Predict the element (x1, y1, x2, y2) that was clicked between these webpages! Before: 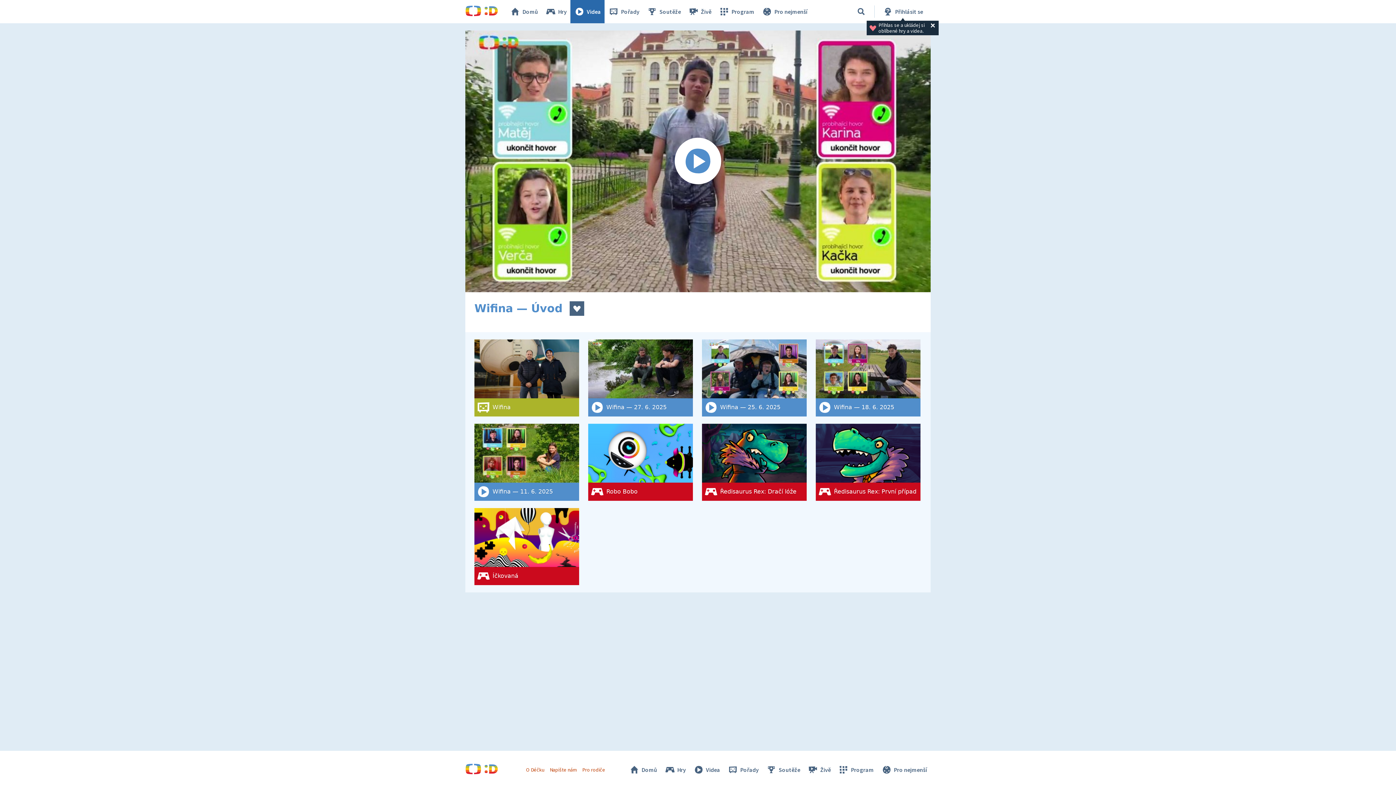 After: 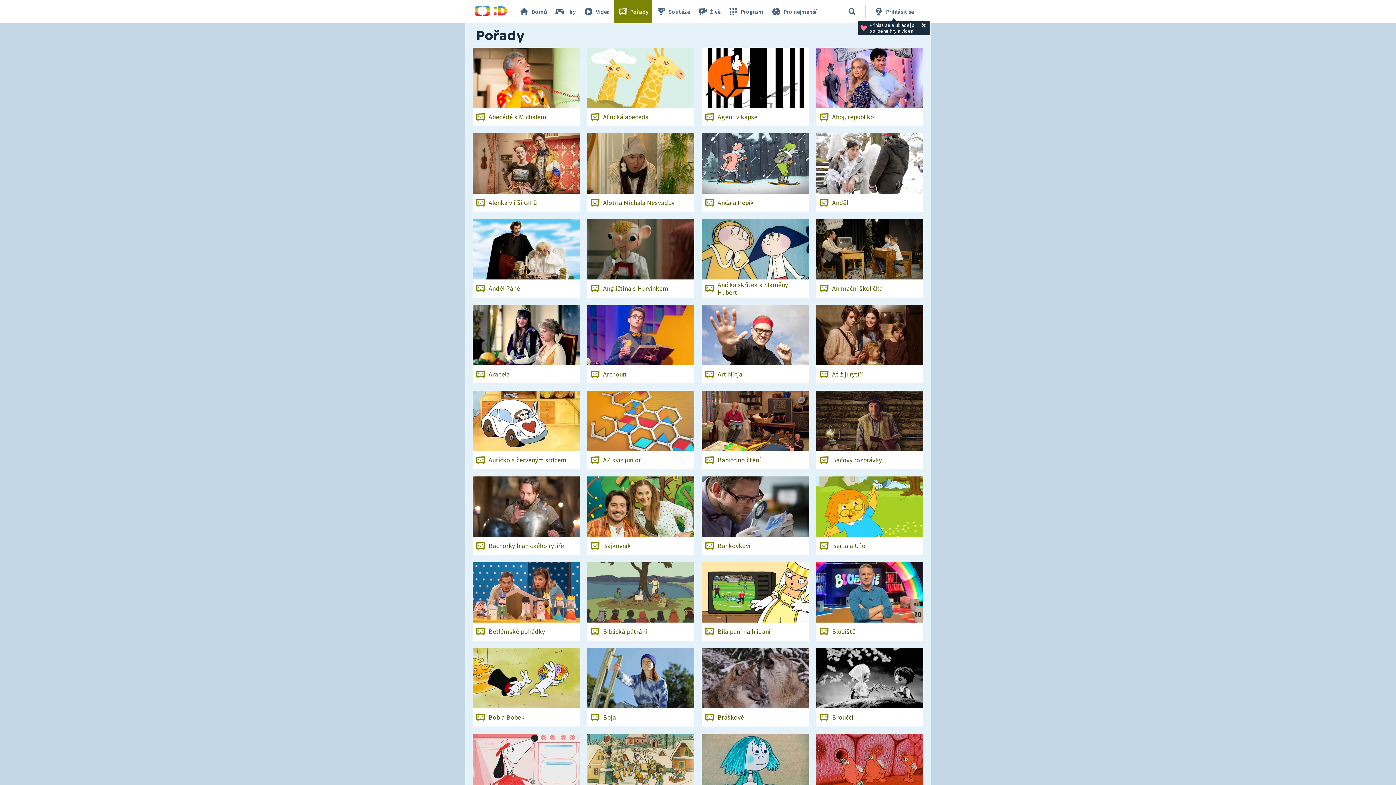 Action: label: Pořady bbox: (723, 762, 762, 777)